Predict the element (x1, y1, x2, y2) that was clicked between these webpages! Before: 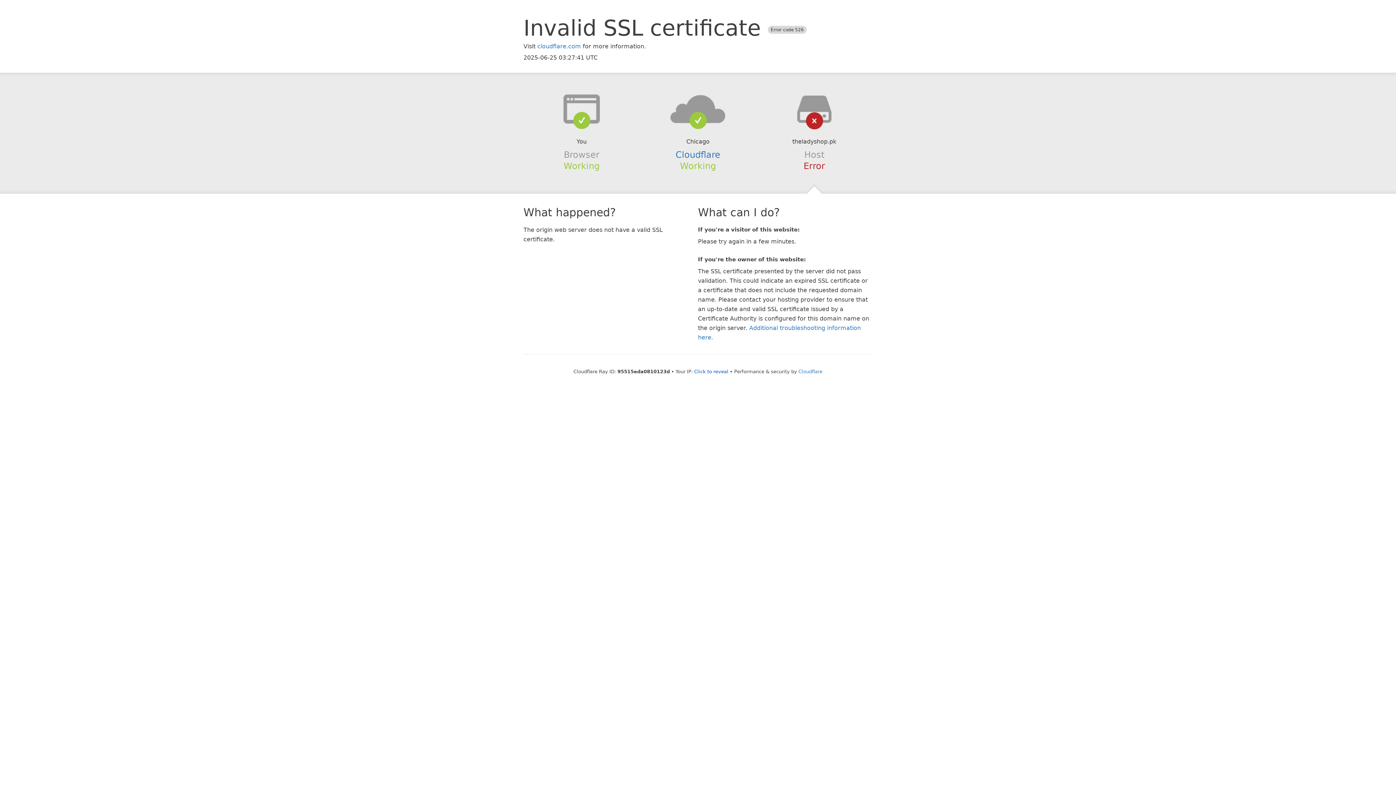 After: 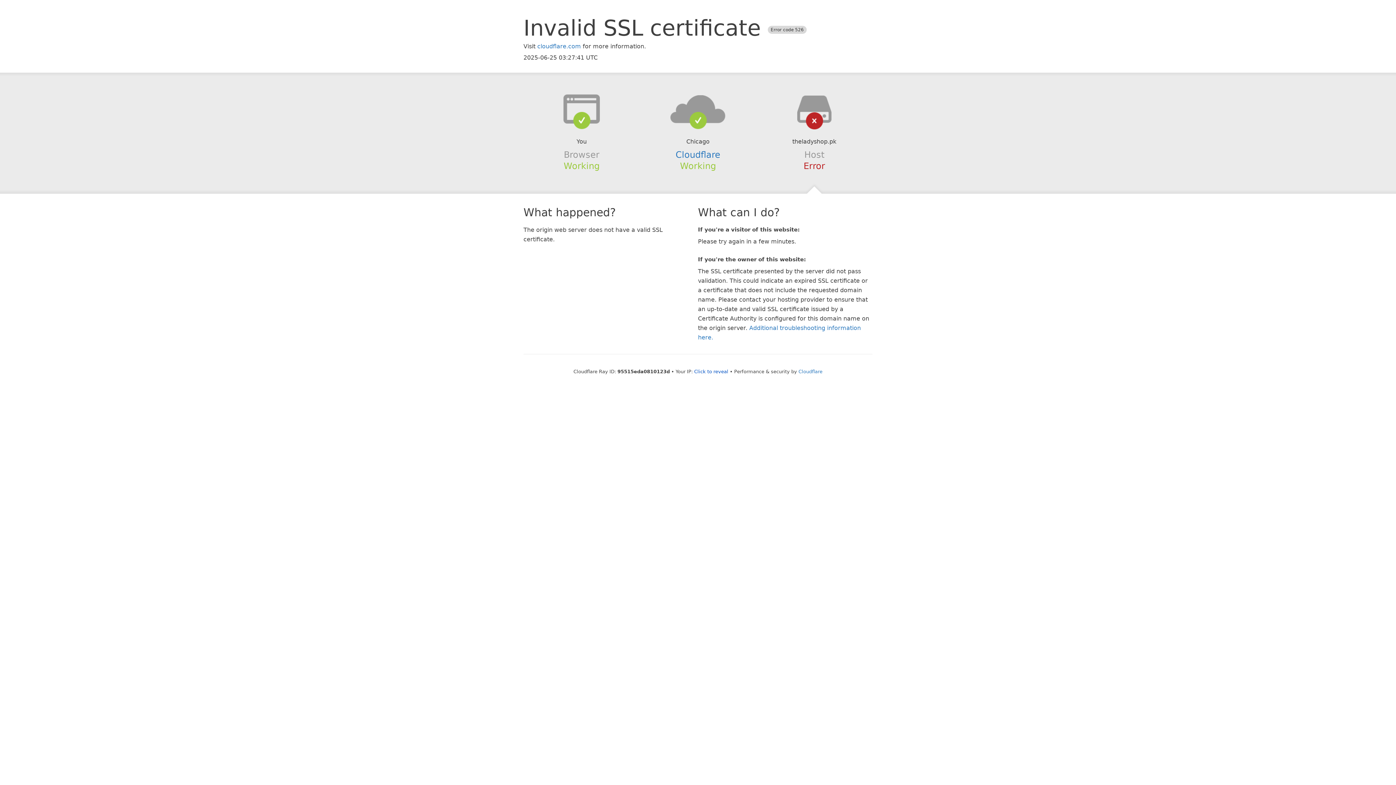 Action: bbox: (639, 94, 756, 123)